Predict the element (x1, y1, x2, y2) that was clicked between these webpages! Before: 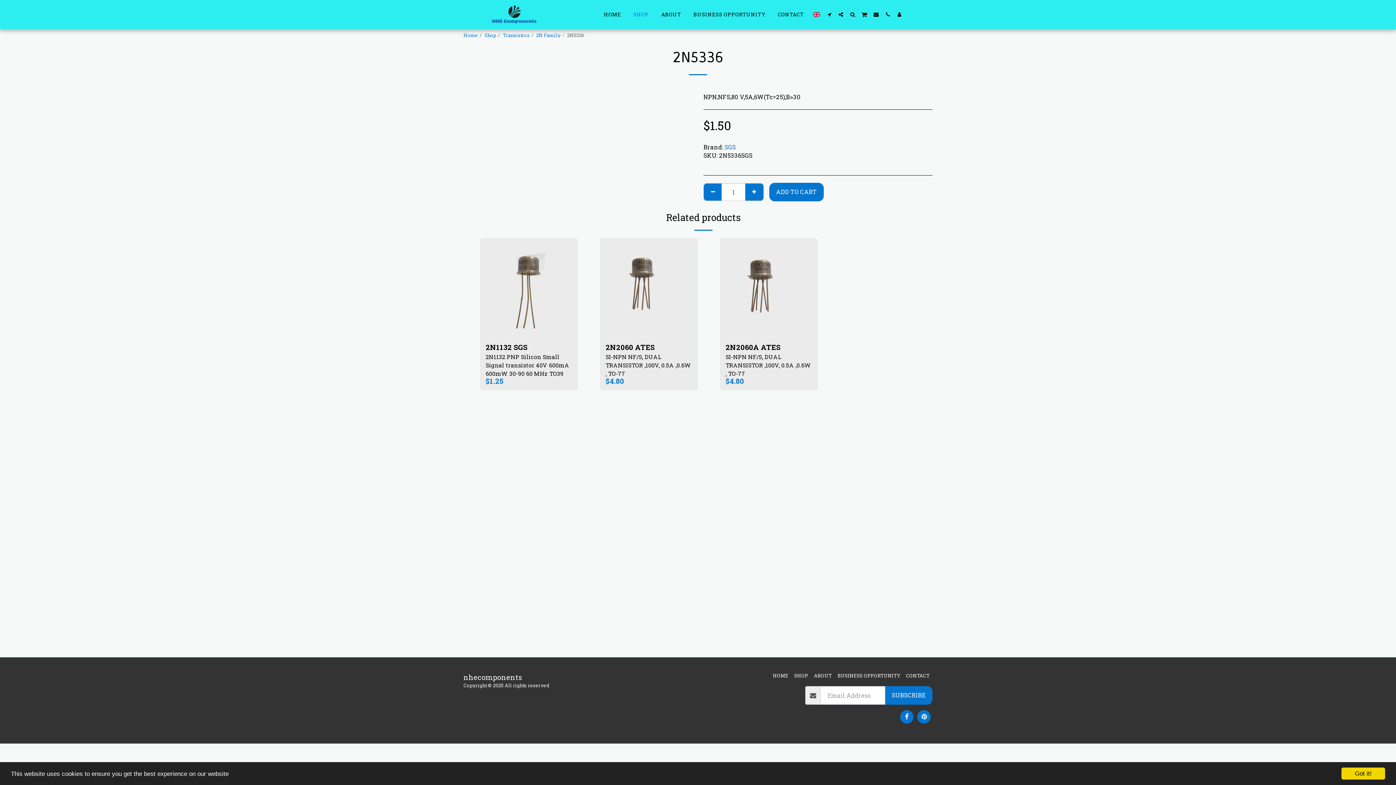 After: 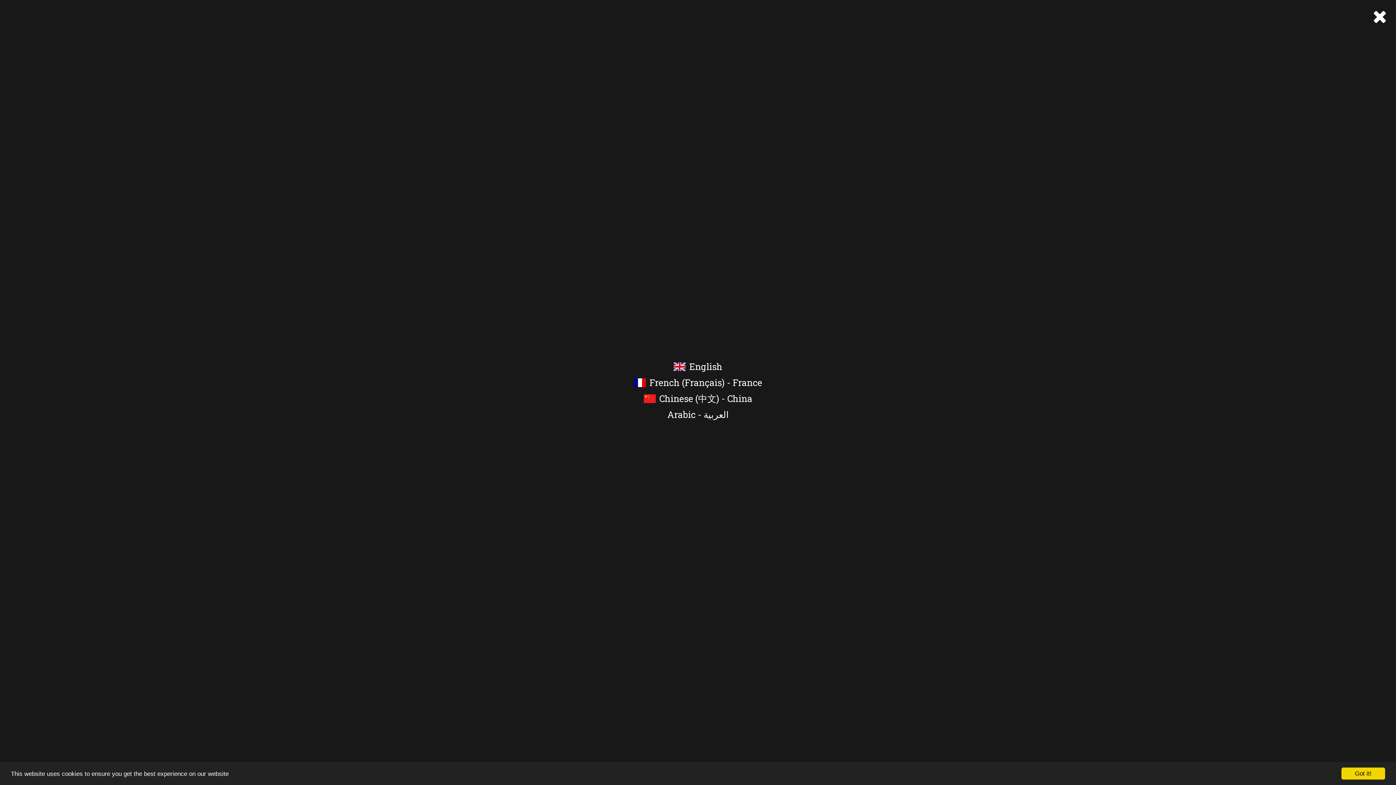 Action: bbox: (810, 11, 823, 17)